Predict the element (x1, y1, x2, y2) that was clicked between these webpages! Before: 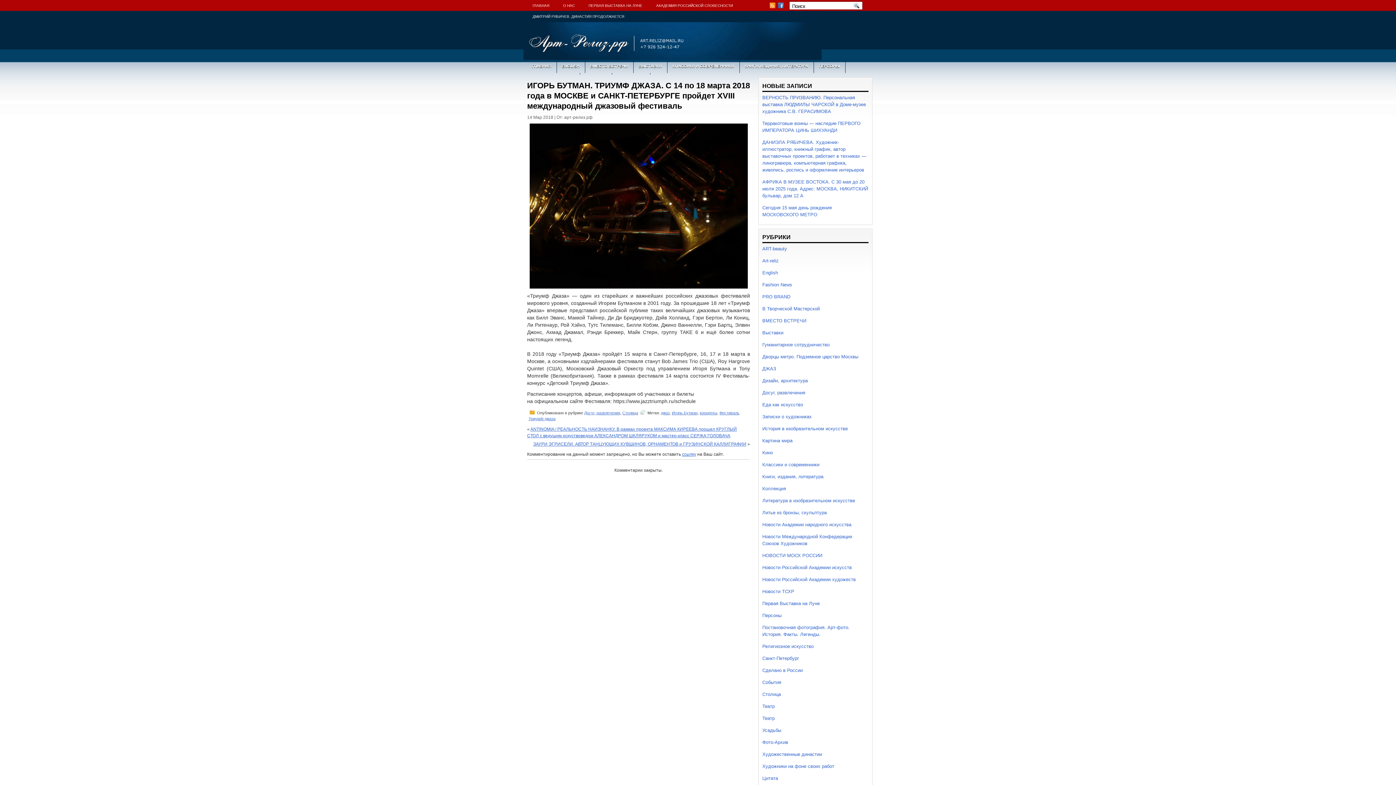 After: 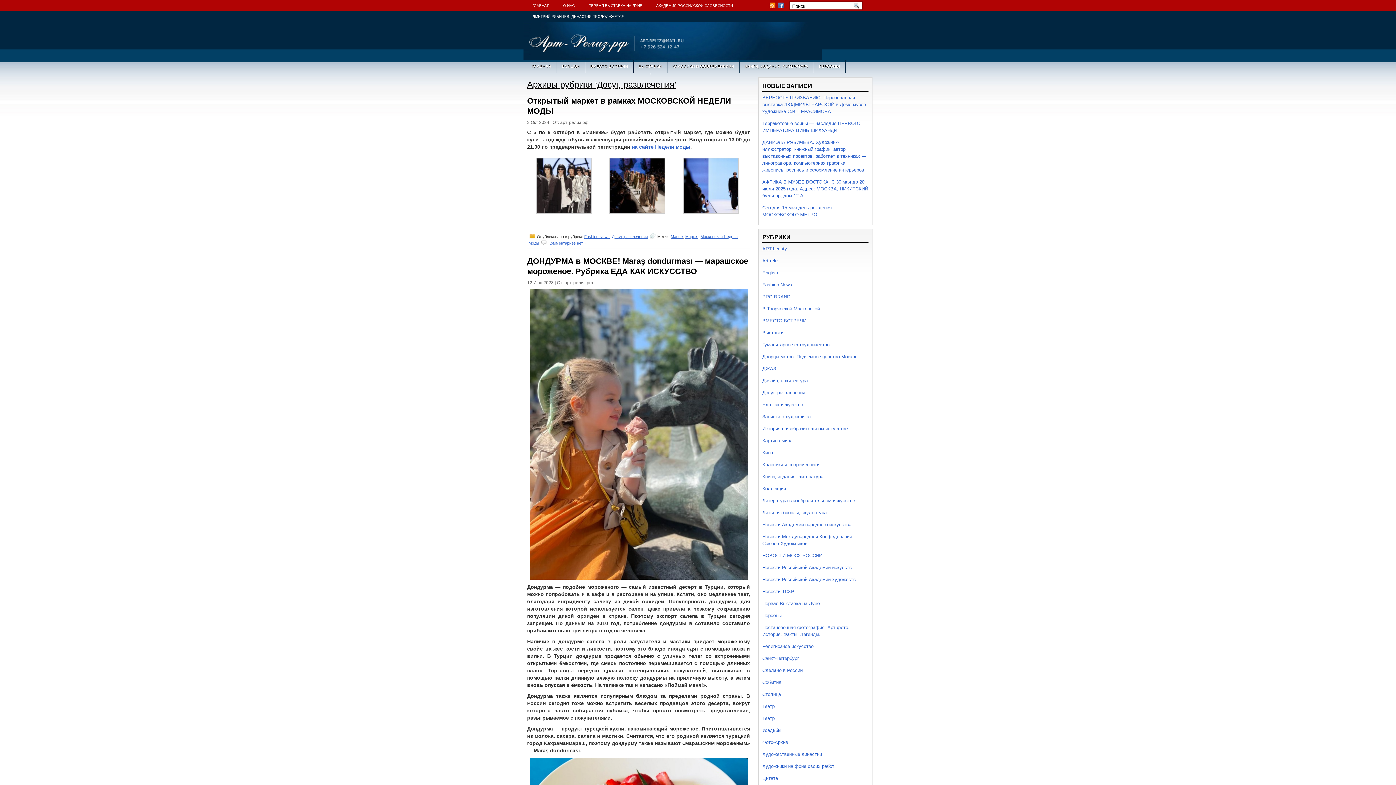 Action: label: Досуг, развлечения bbox: (584, 410, 620, 415)